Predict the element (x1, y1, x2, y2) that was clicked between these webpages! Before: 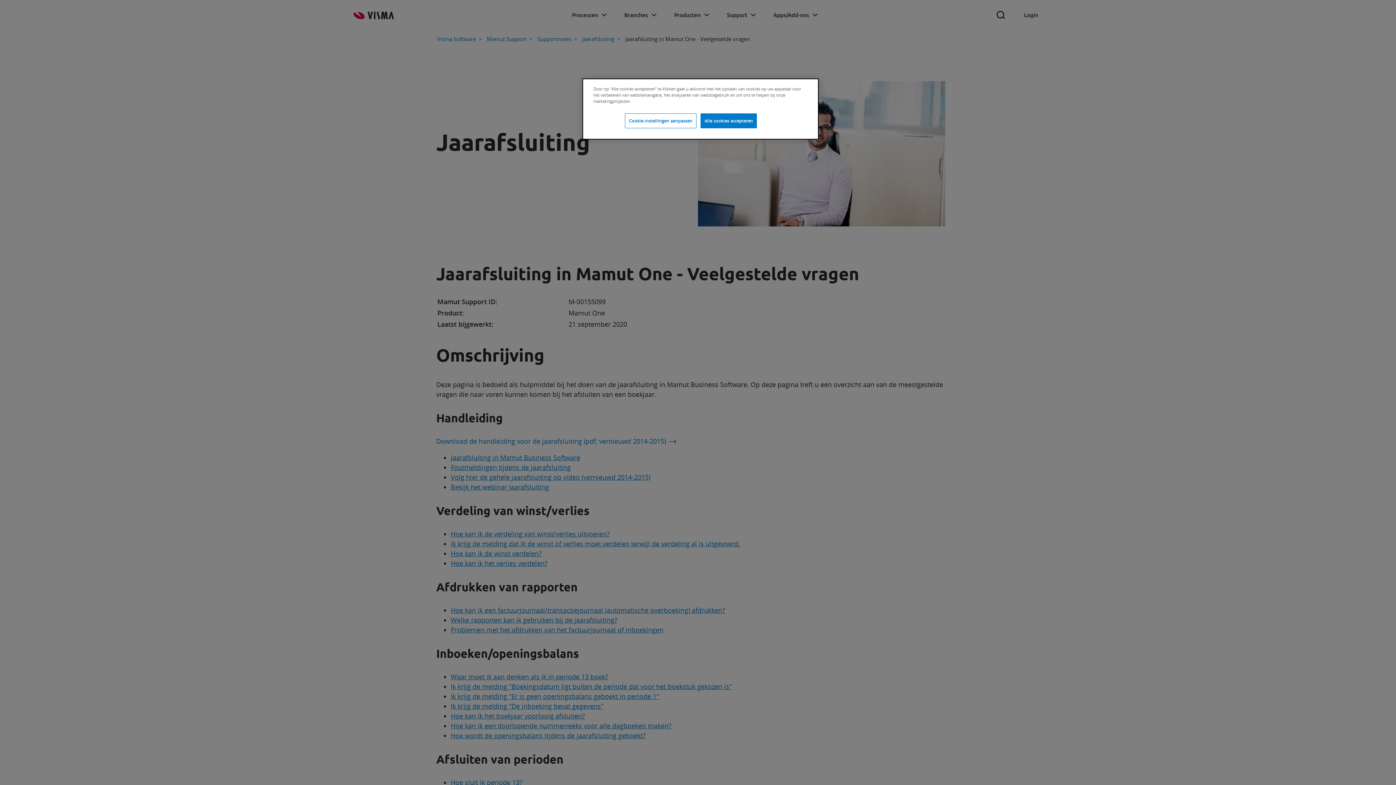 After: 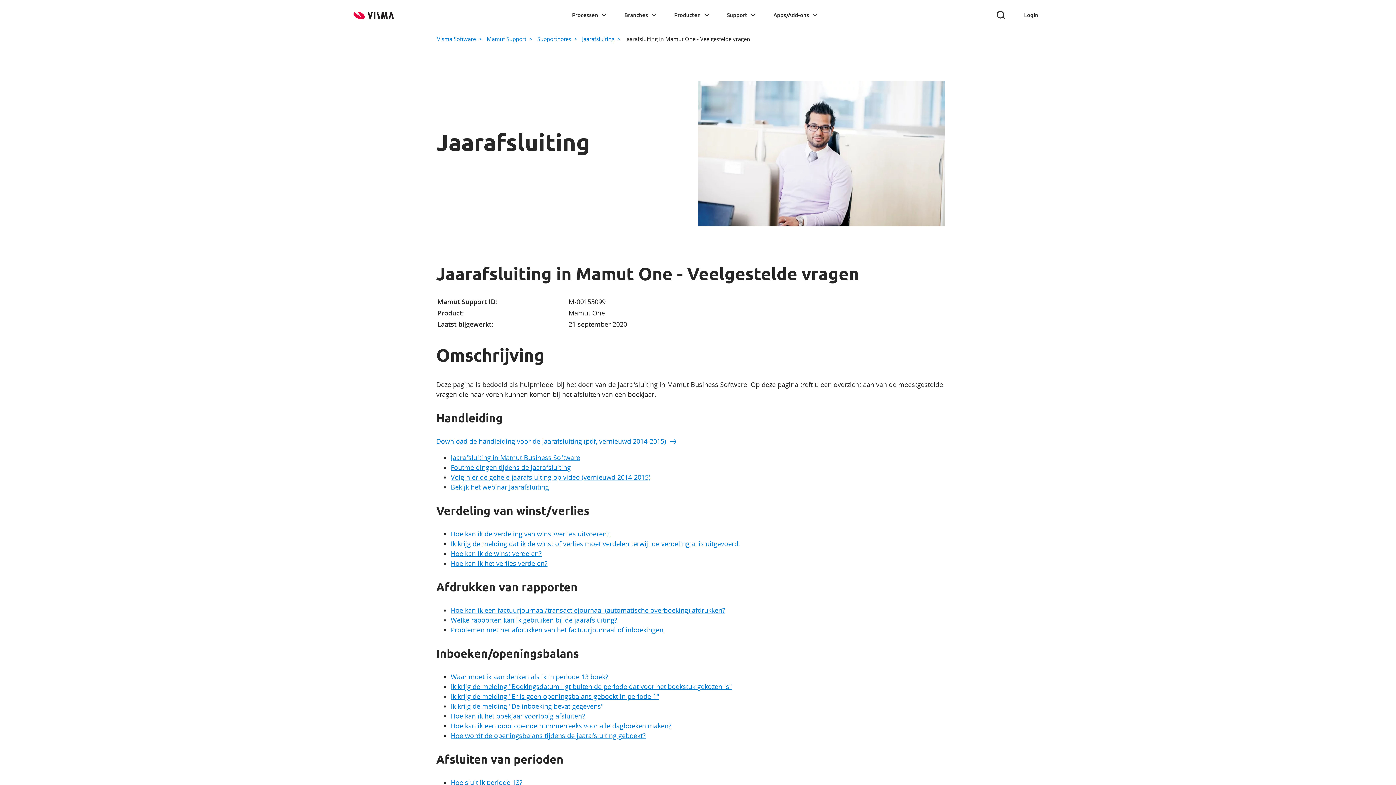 Action: label: Alle cookies accepteren bbox: (700, 113, 757, 128)